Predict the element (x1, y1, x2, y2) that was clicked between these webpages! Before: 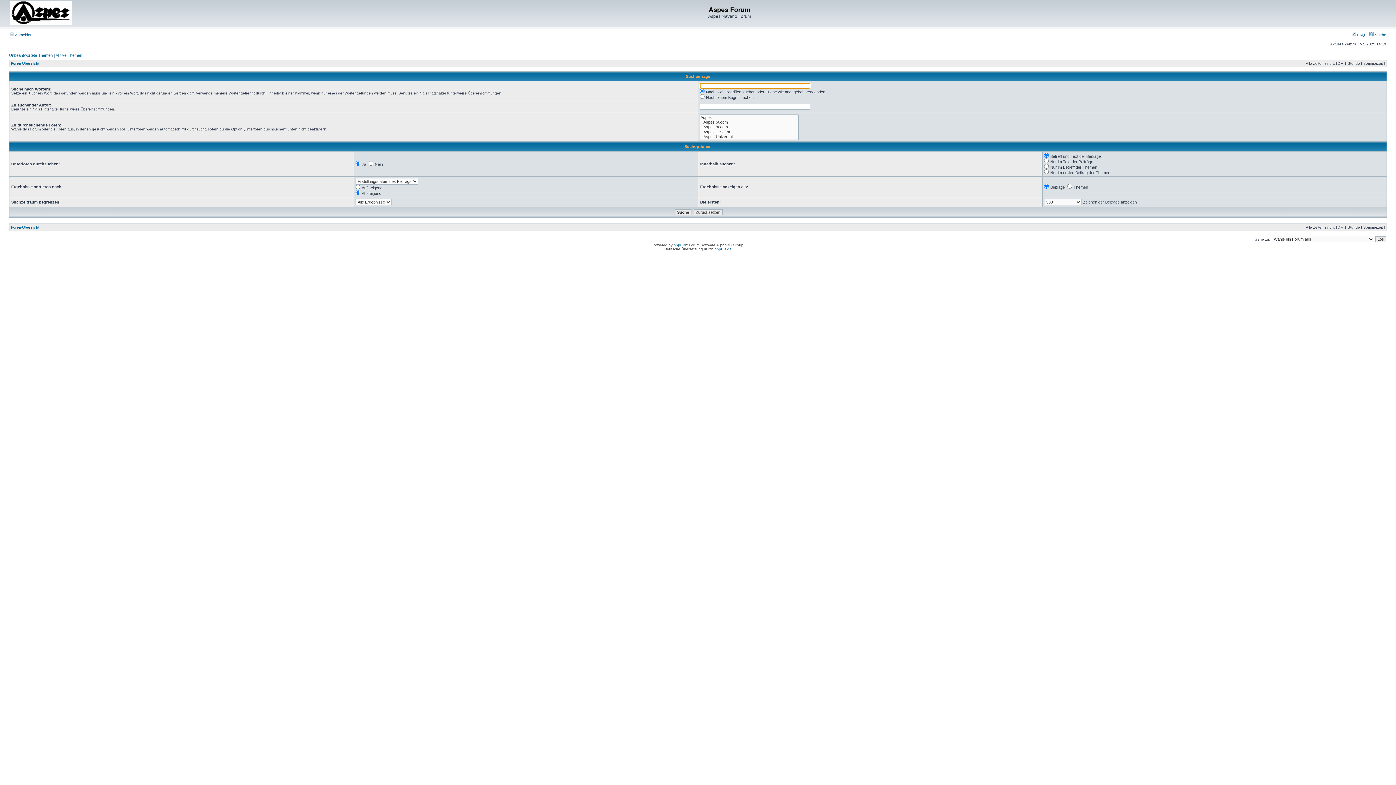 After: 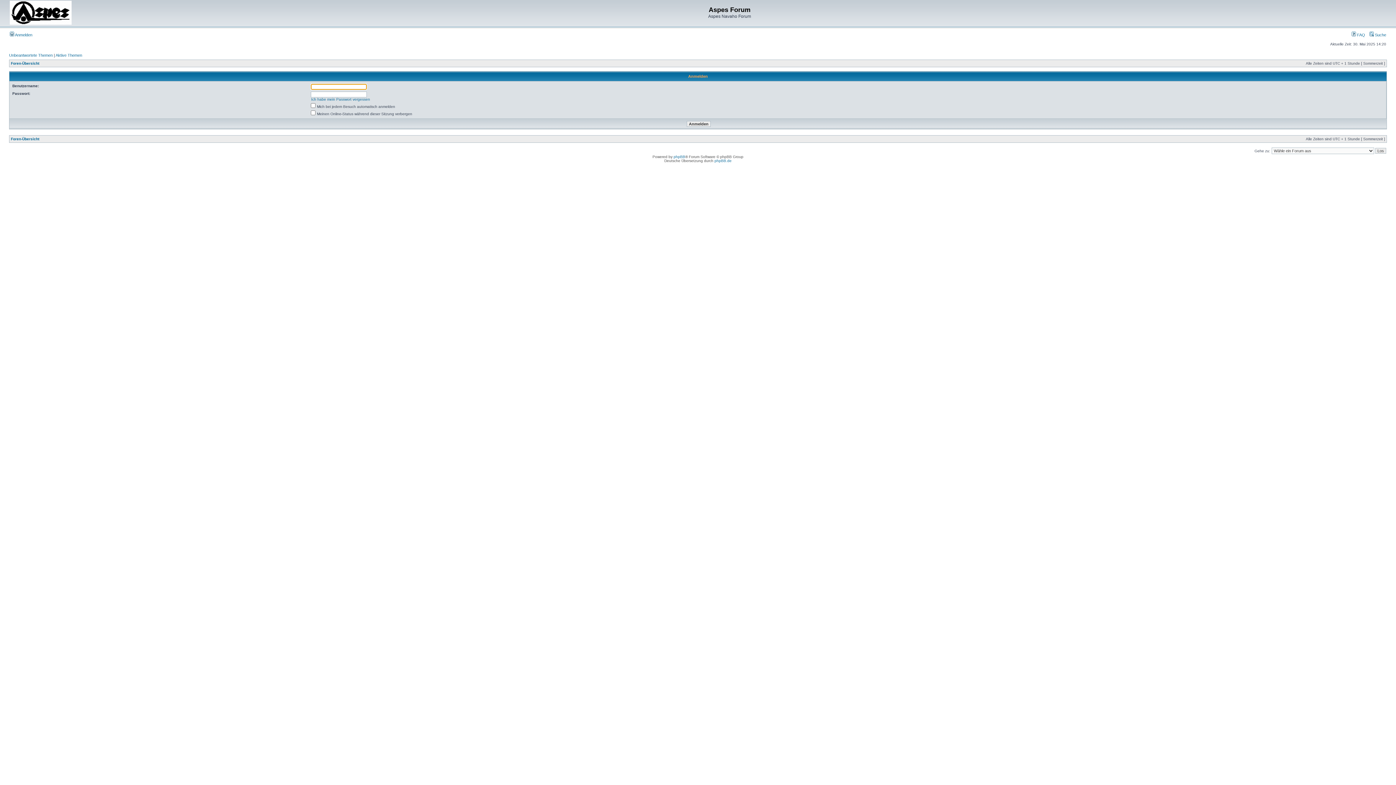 Action: label:  Anmelden bbox: (9, 32, 32, 37)